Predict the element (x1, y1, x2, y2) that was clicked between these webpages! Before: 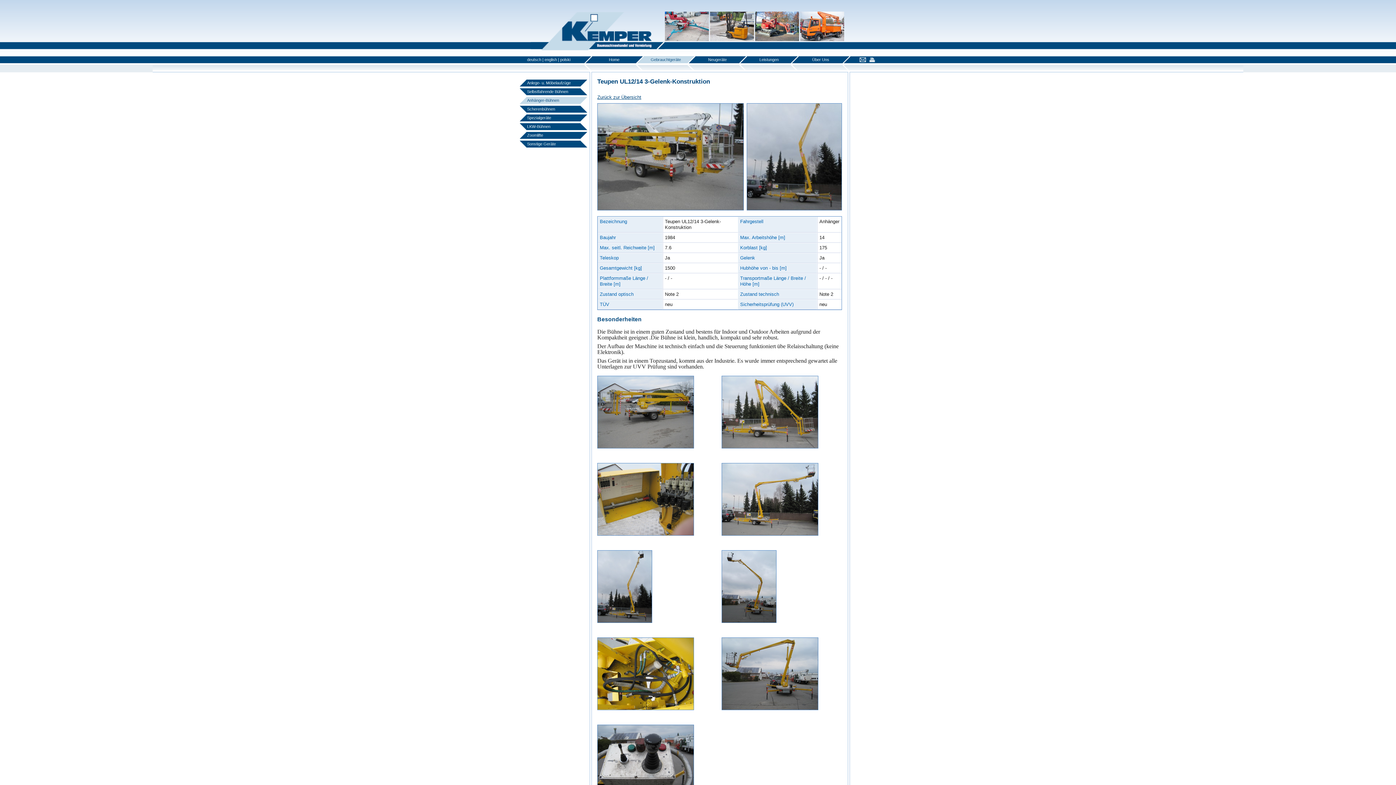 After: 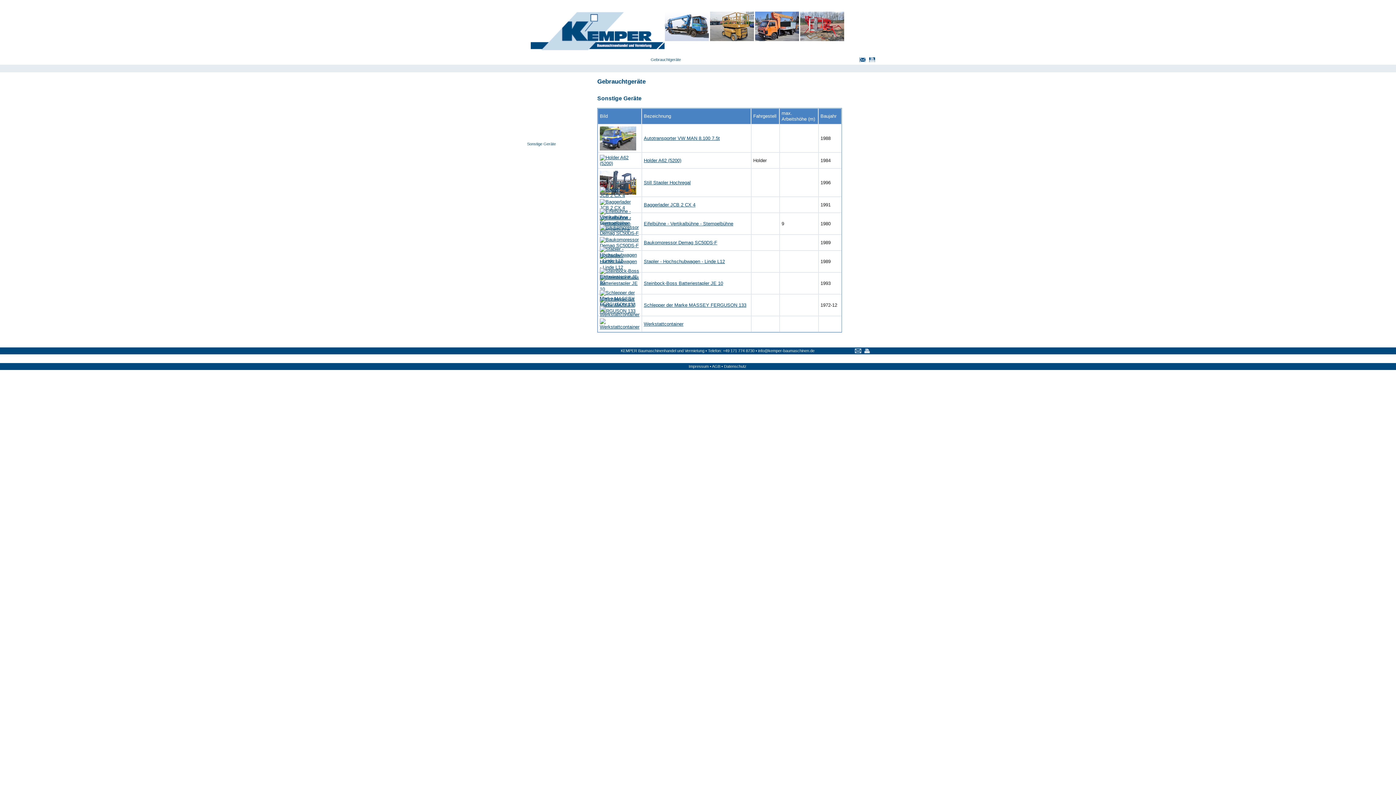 Action: bbox: (520, 140, 587, 147) label: Sonstige Geräte